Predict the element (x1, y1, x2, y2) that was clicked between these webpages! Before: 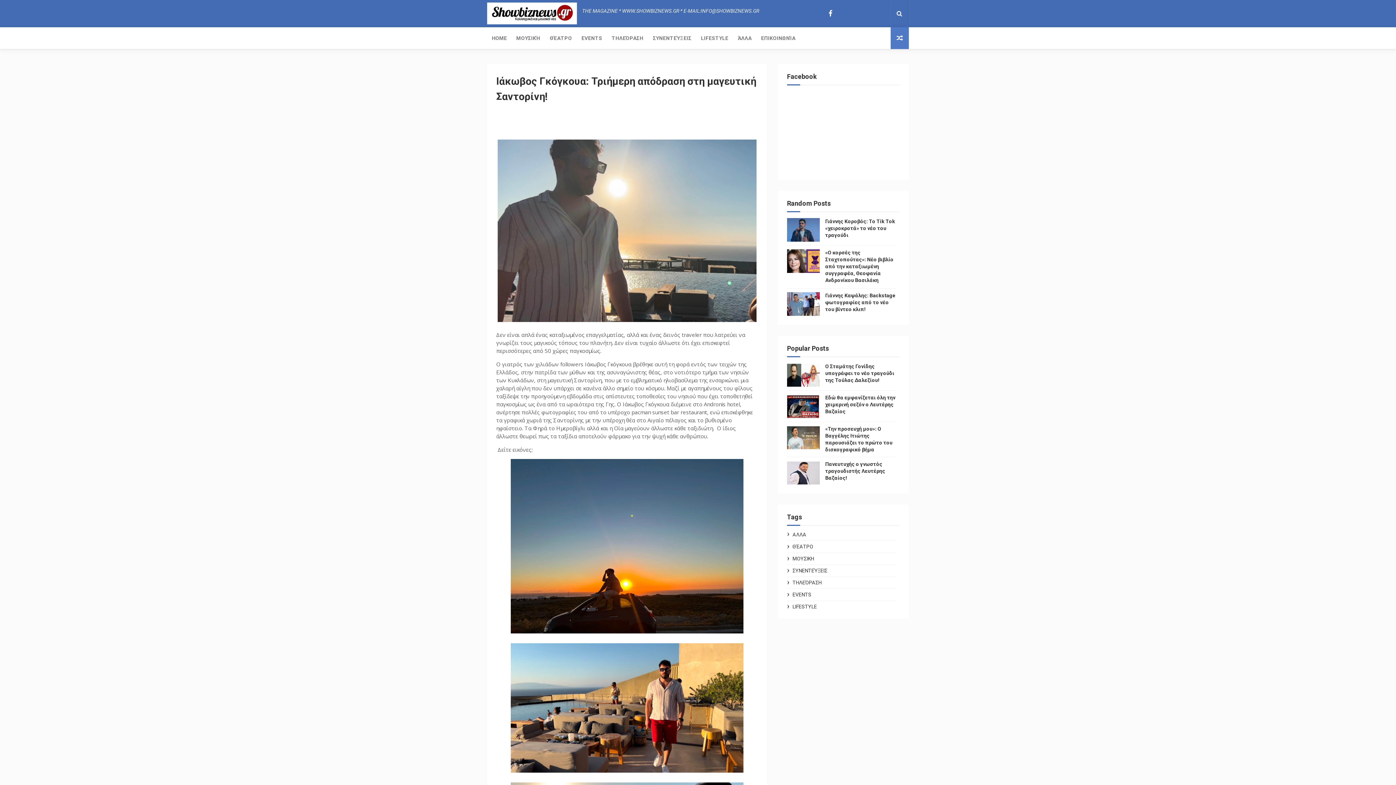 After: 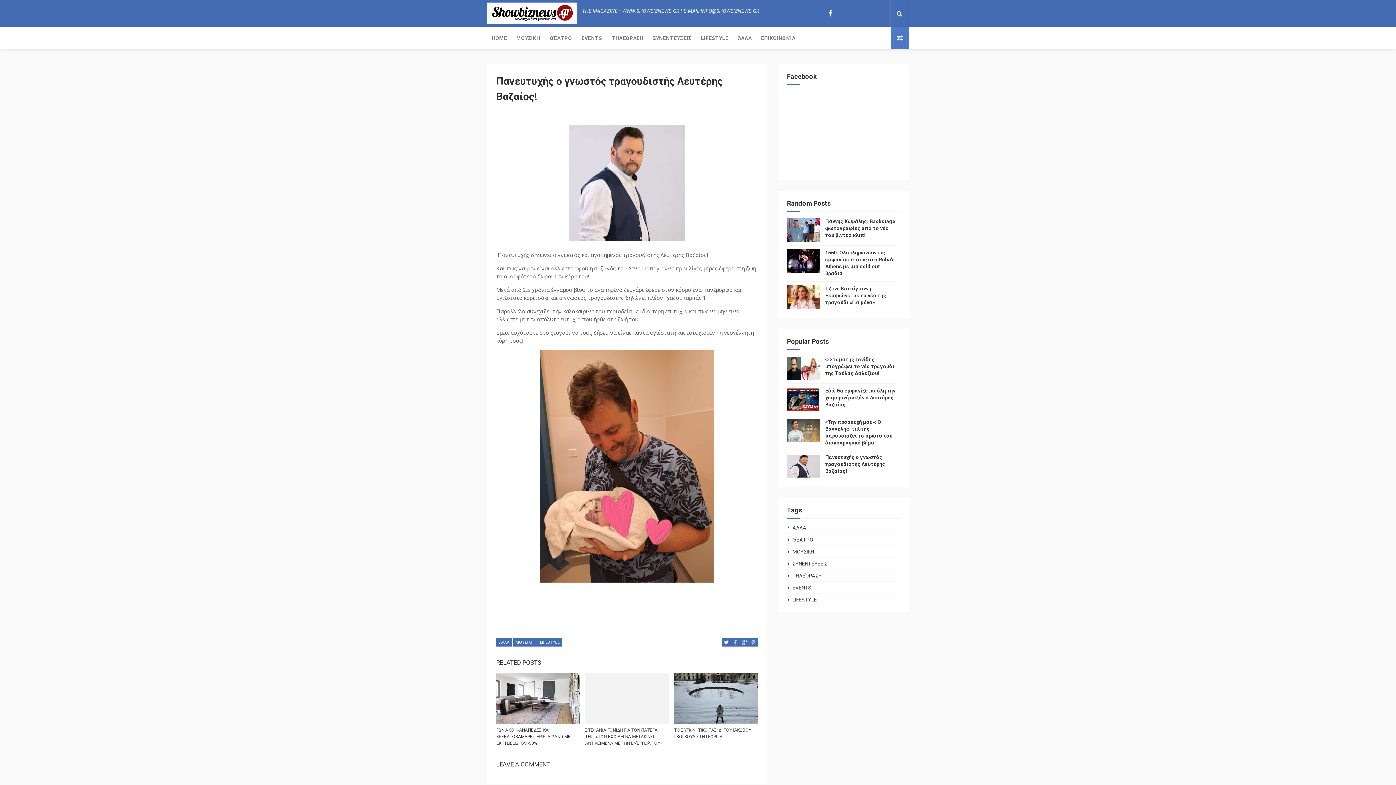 Action: bbox: (825, 461, 885, 481) label: Πανευτυχής ο γνωστός τραγουδιστής Λευτέρης Βαζαίος!